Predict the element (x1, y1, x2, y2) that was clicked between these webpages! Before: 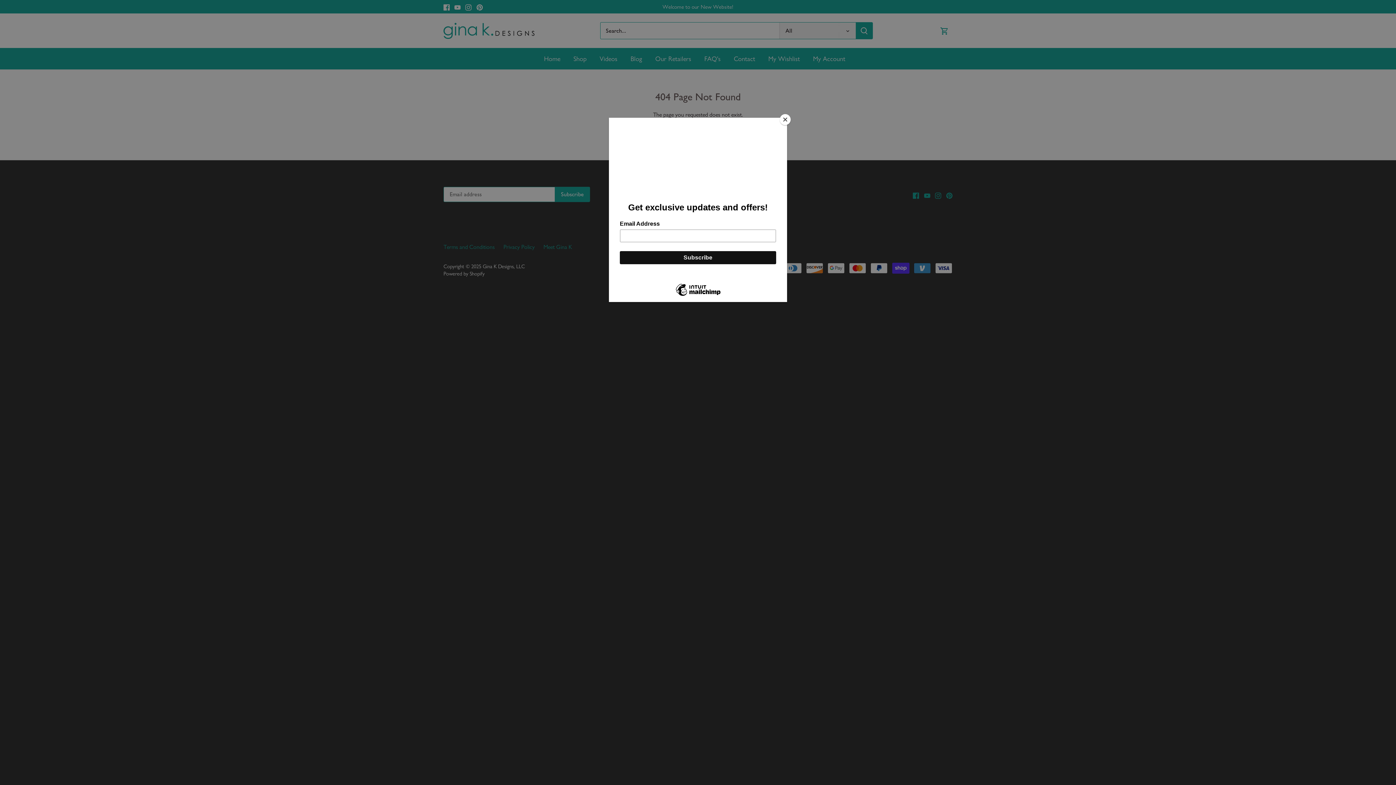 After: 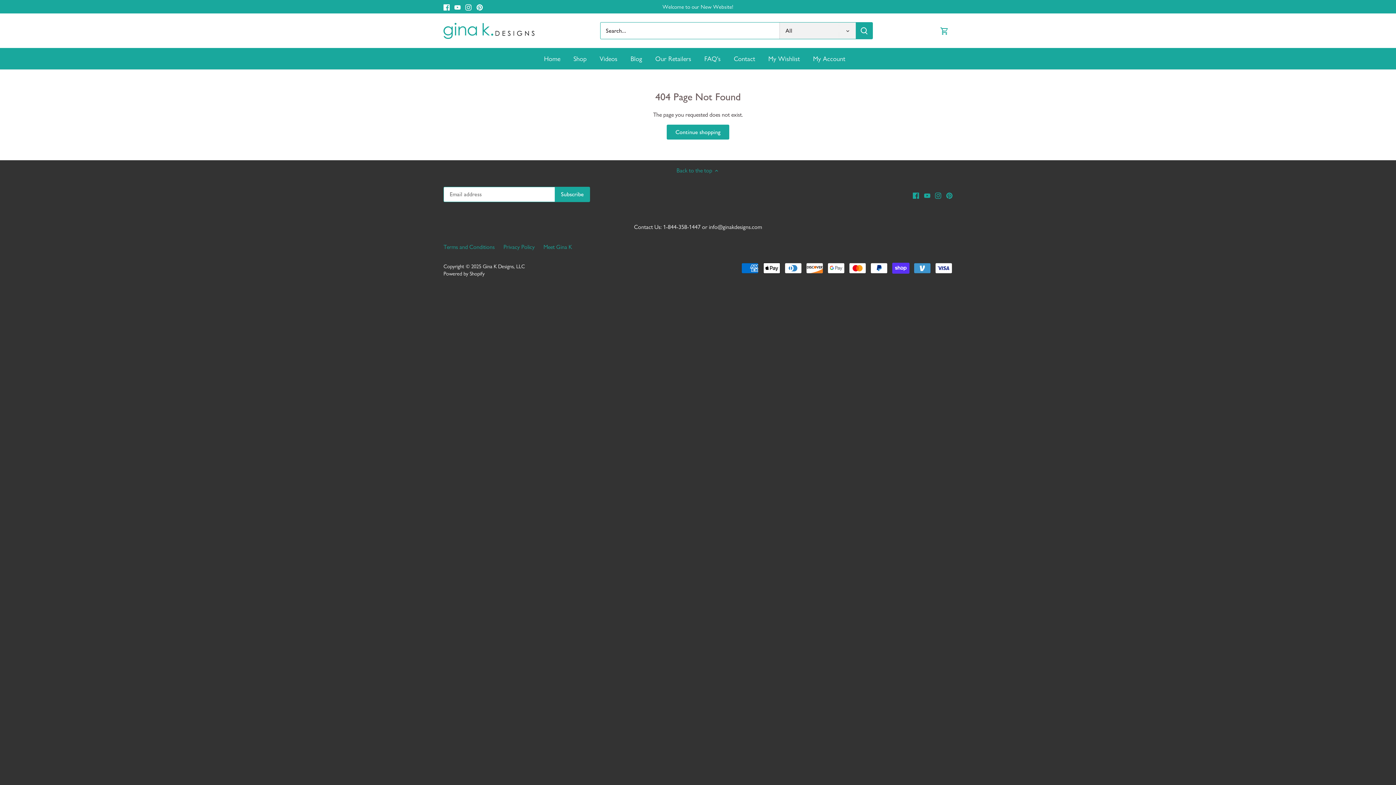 Action: bbox: (780, 114, 790, 125) label: Close